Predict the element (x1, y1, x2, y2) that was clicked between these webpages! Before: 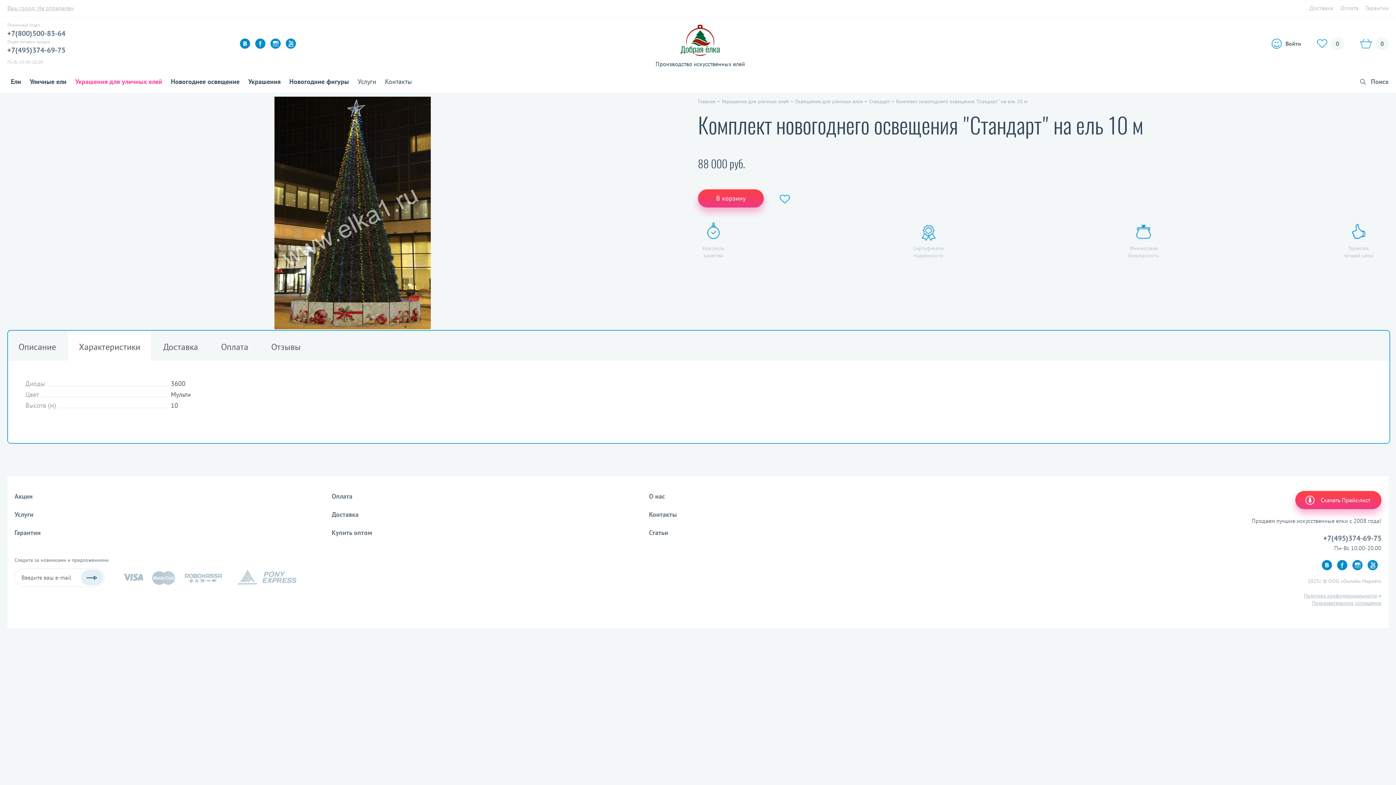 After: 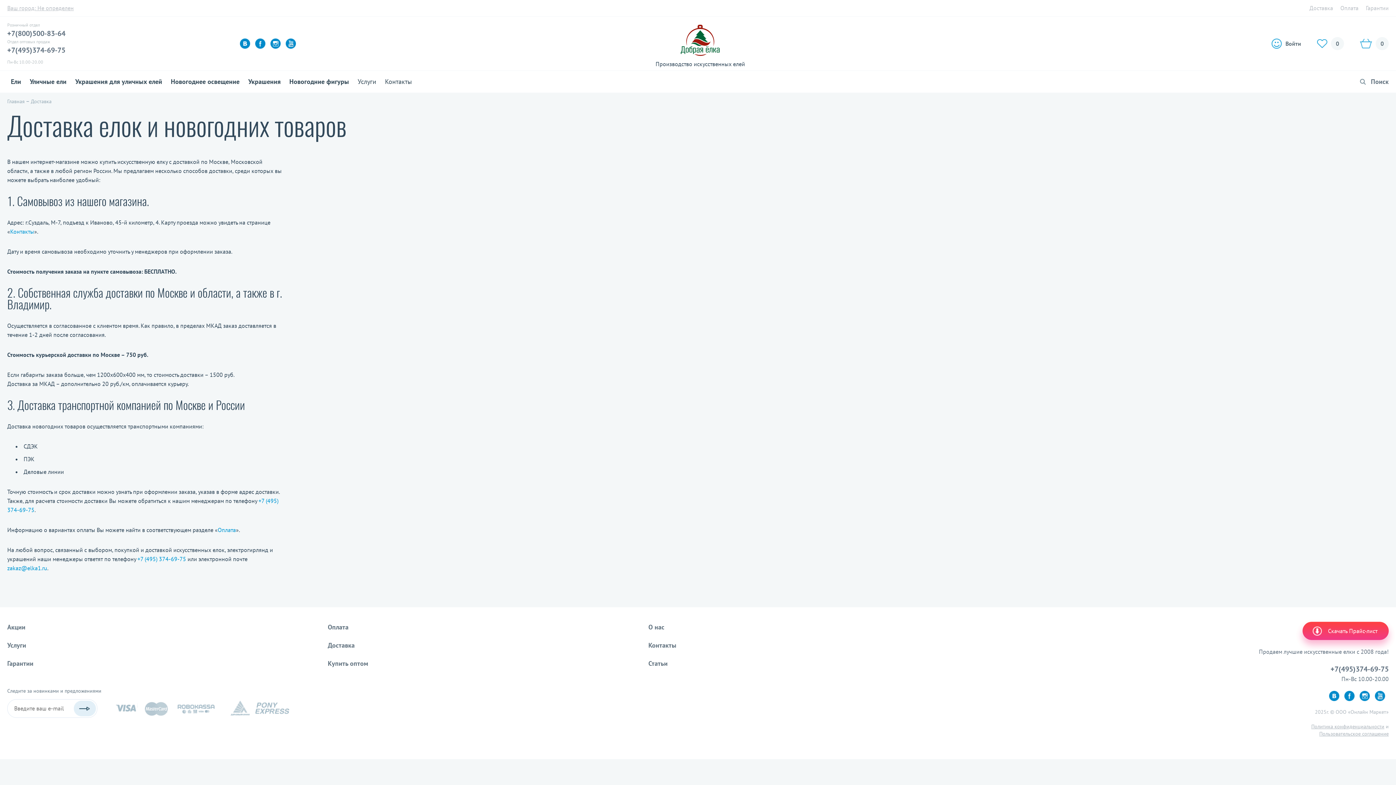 Action: bbox: (1309, 4, 1333, 11) label: Доставка